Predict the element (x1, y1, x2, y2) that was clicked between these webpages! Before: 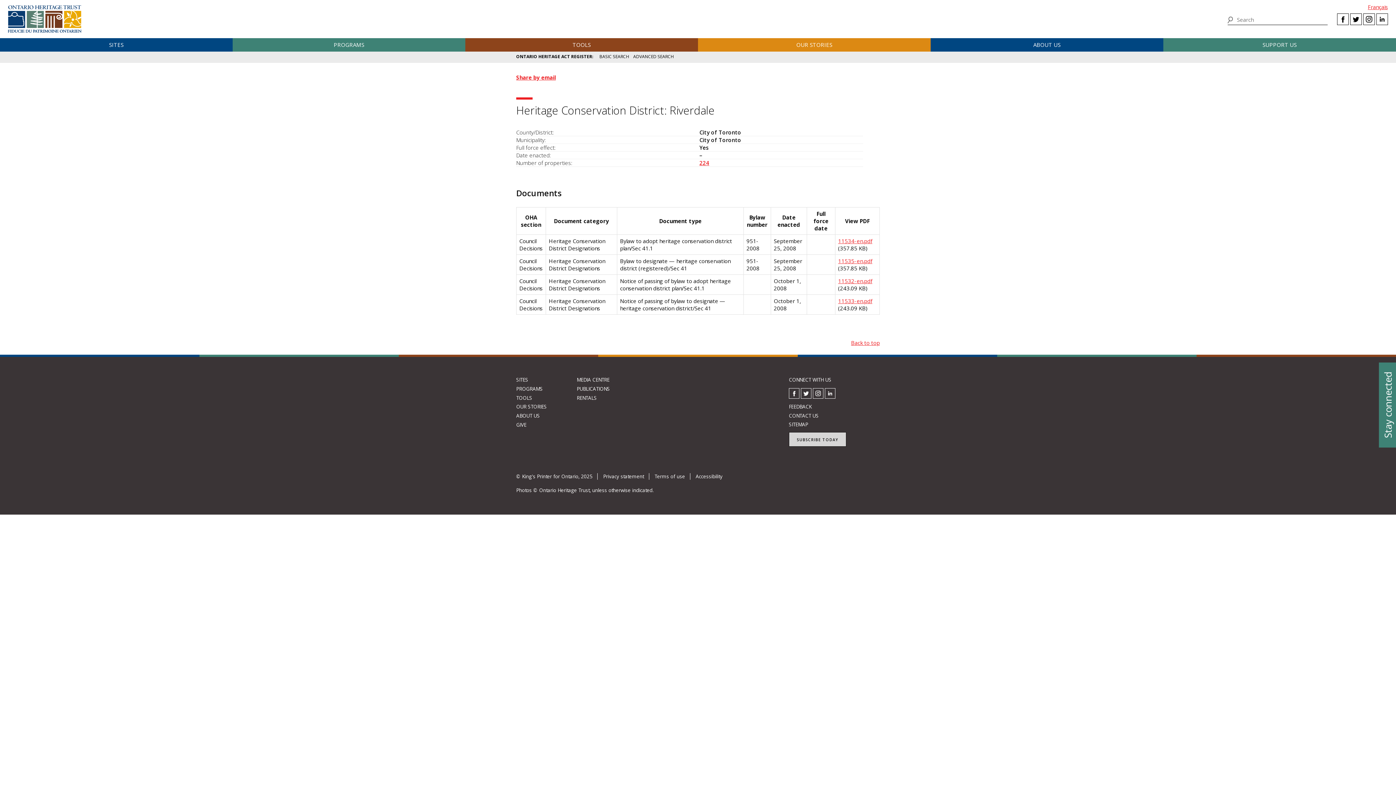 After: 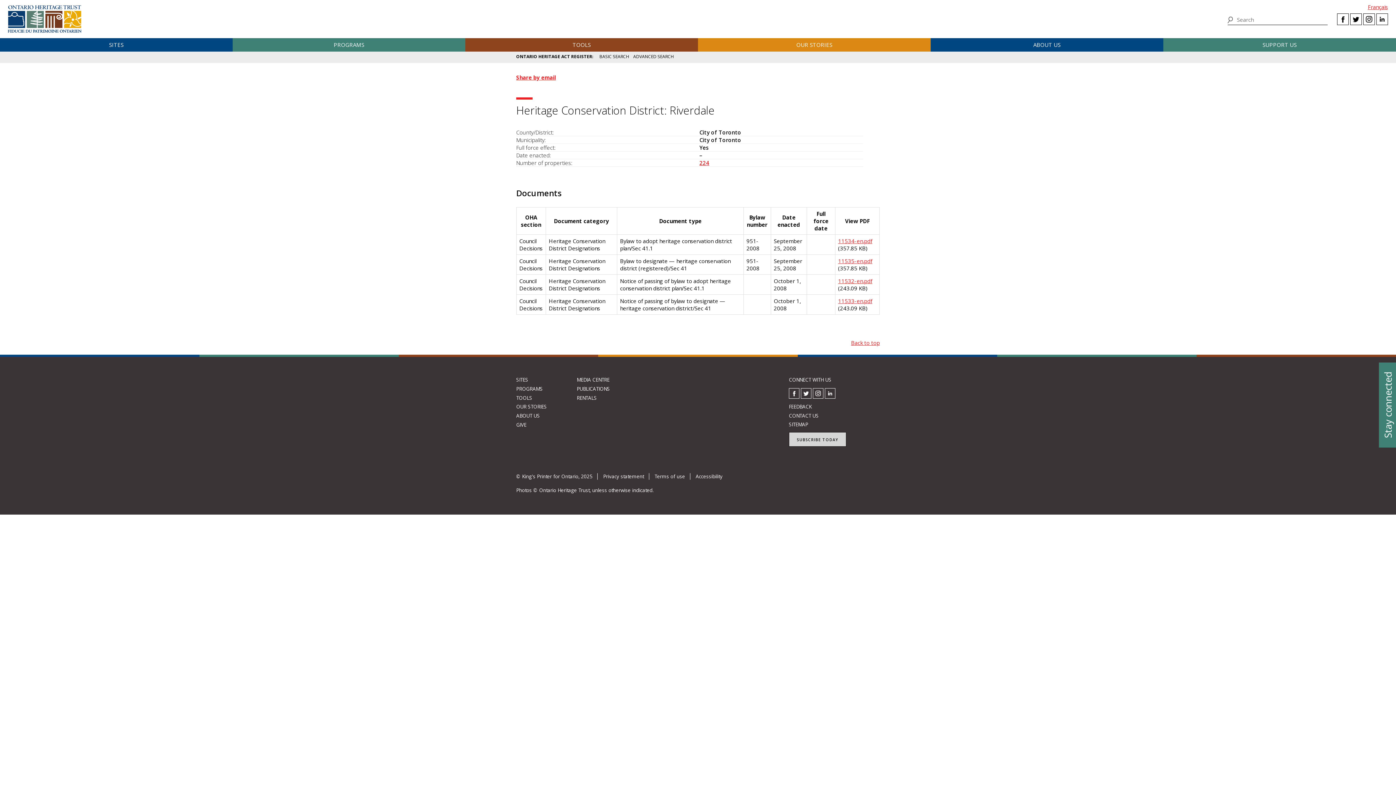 Action: label: 11534-en.pdf bbox: (838, 237, 872, 244)